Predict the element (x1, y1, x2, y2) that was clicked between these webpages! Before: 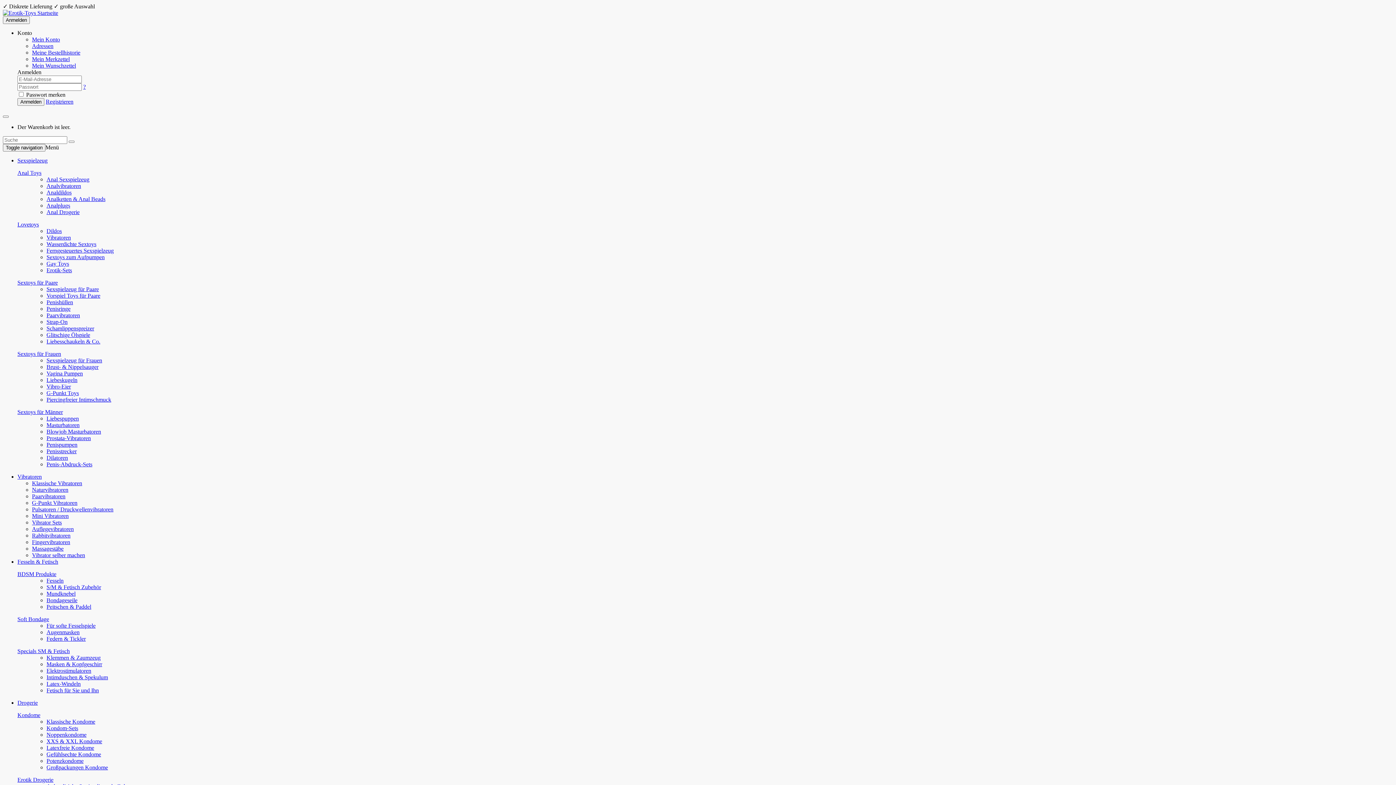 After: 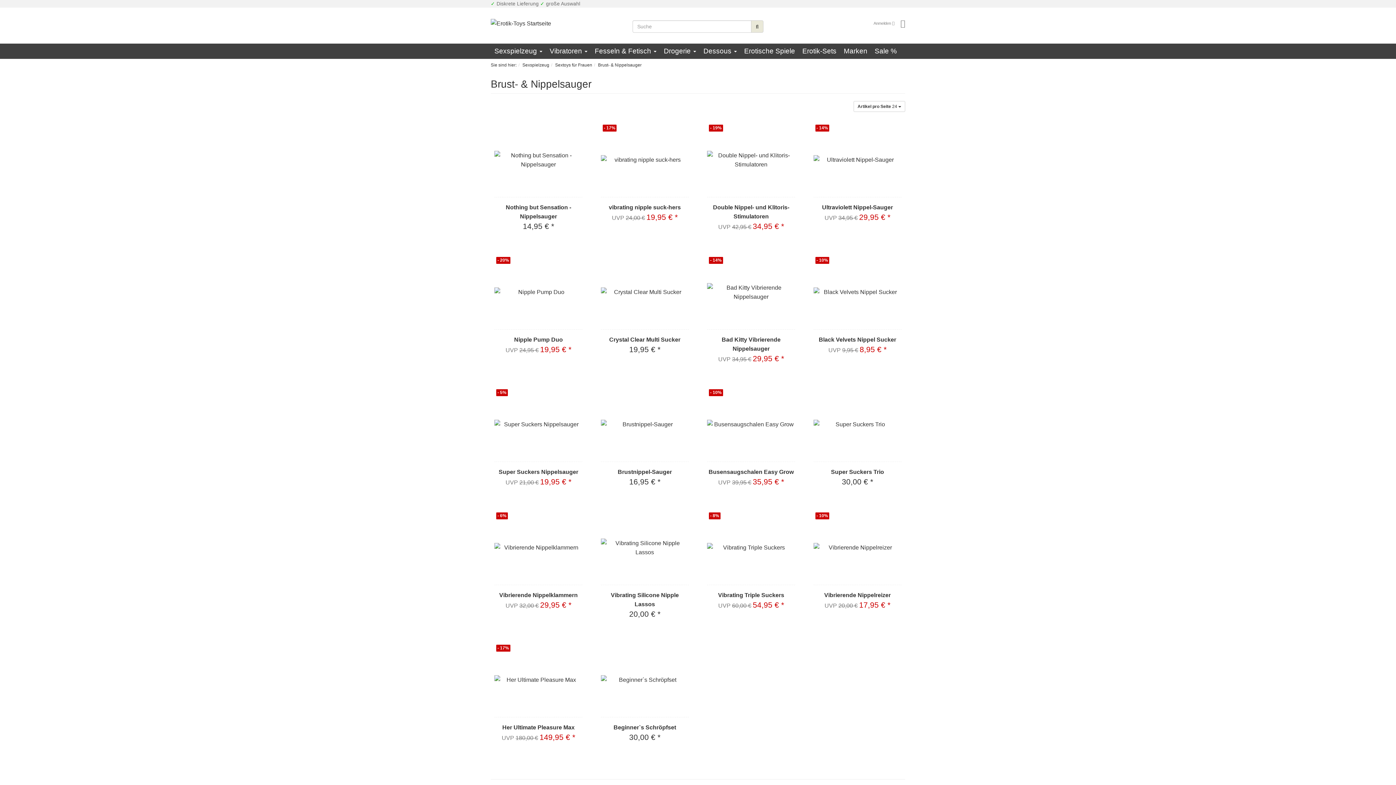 Action: bbox: (46, 364, 98, 370) label: Brust- & Nippelsauger